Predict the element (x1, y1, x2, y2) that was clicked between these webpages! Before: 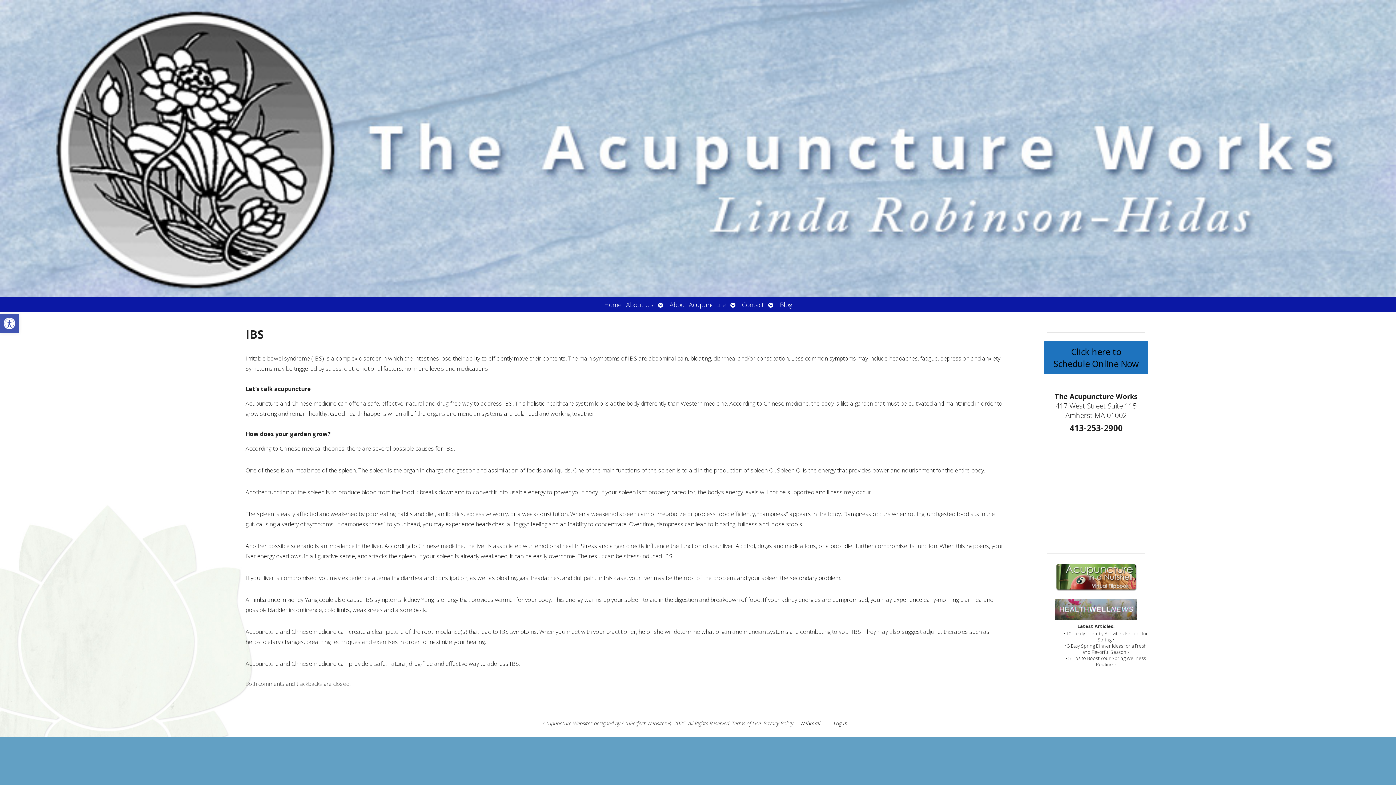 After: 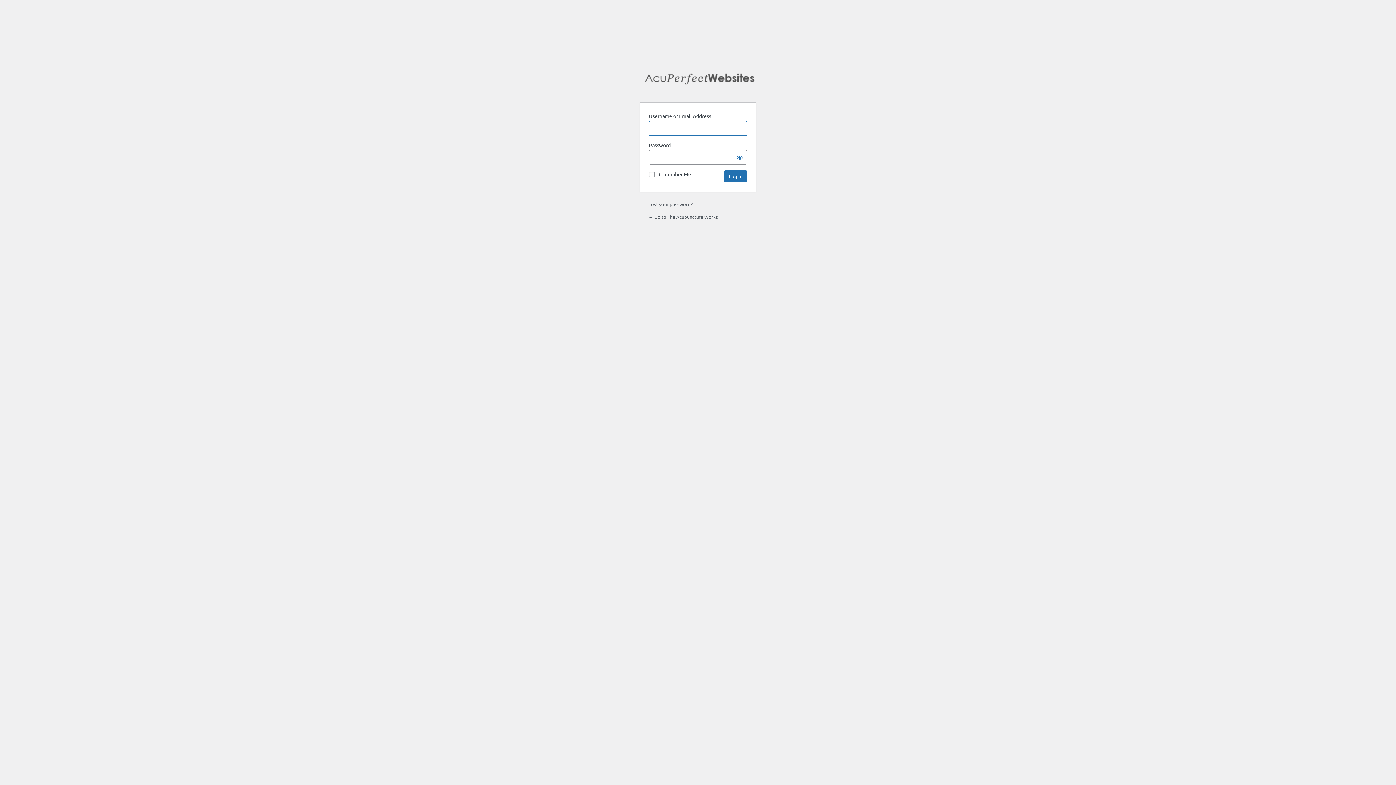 Action: bbox: (830, 719, 850, 729) label: Log in